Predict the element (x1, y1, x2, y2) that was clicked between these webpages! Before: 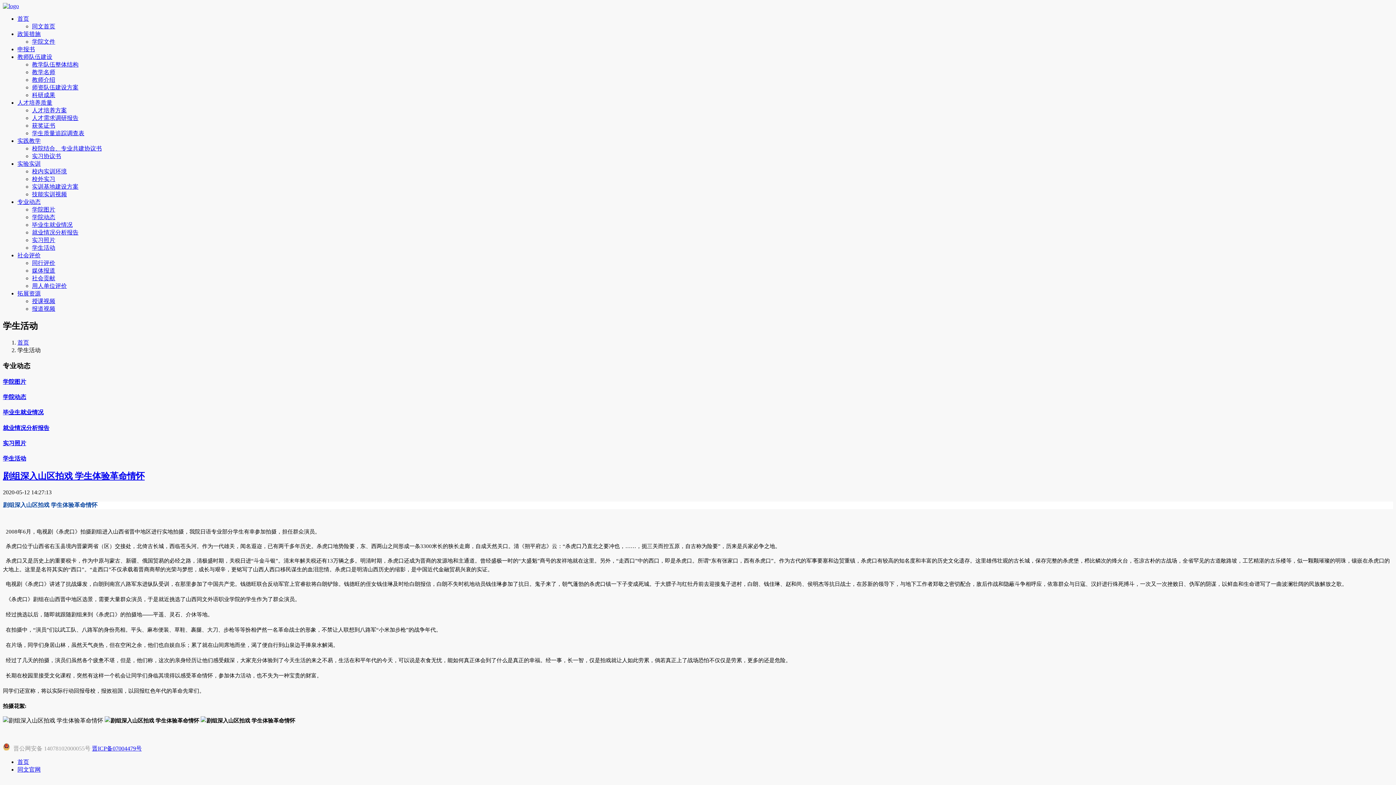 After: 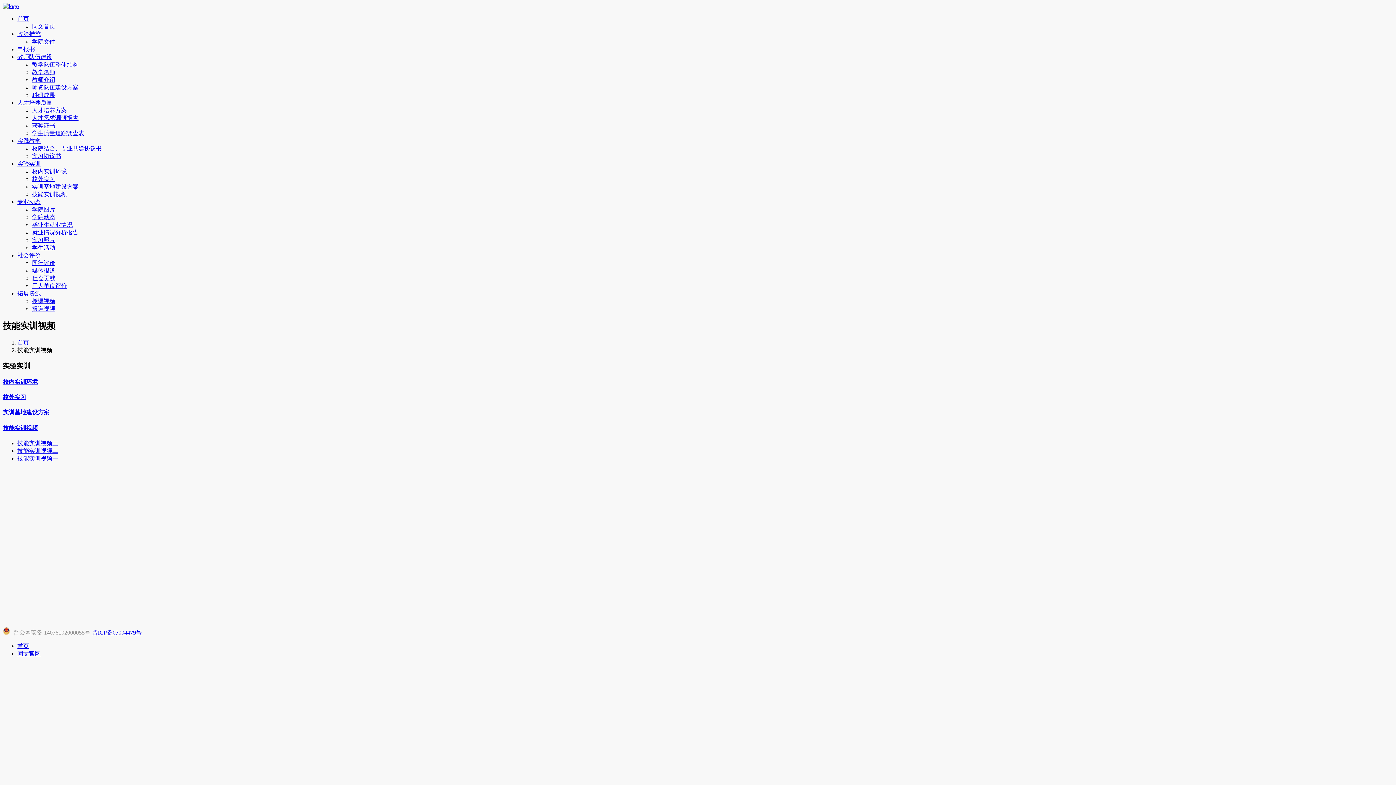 Action: bbox: (32, 191, 66, 197) label: 技能实训视频